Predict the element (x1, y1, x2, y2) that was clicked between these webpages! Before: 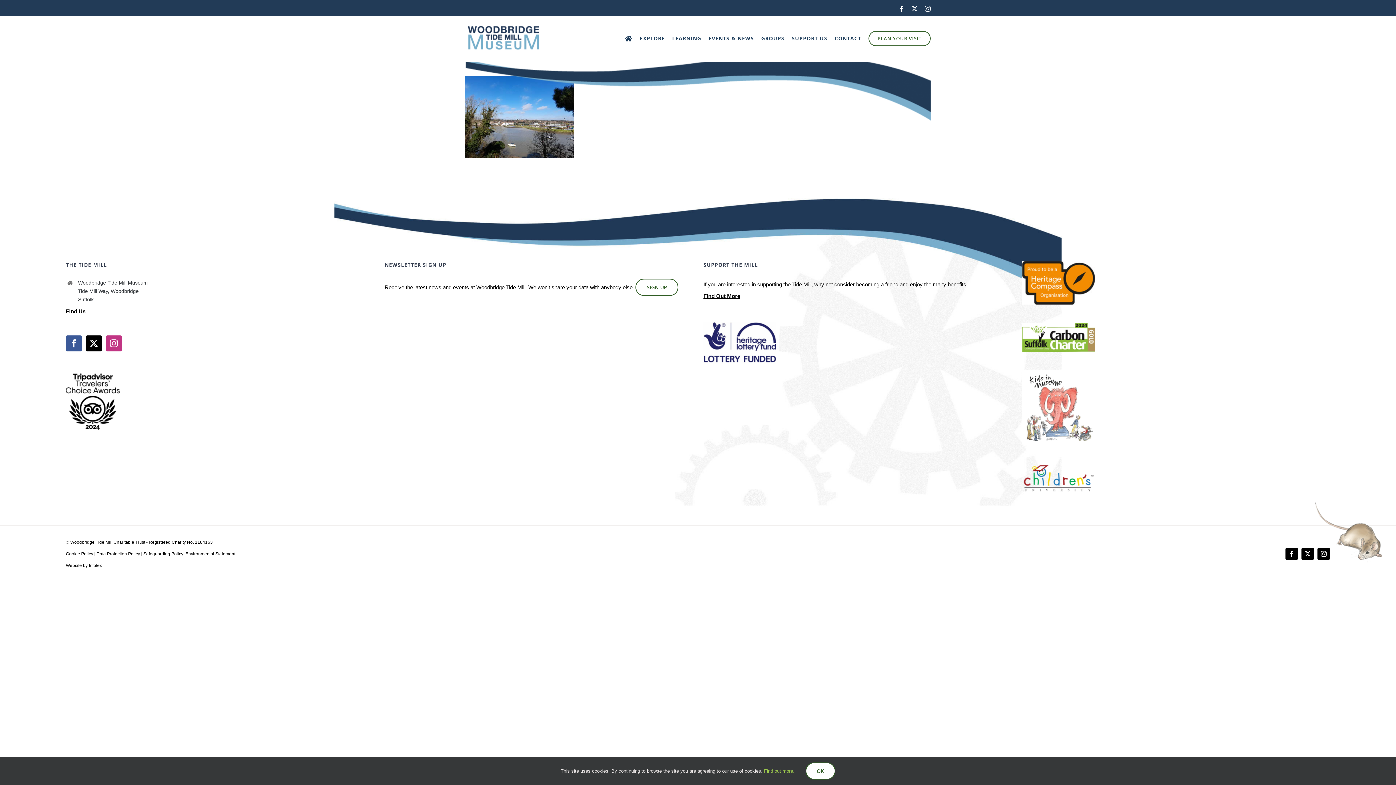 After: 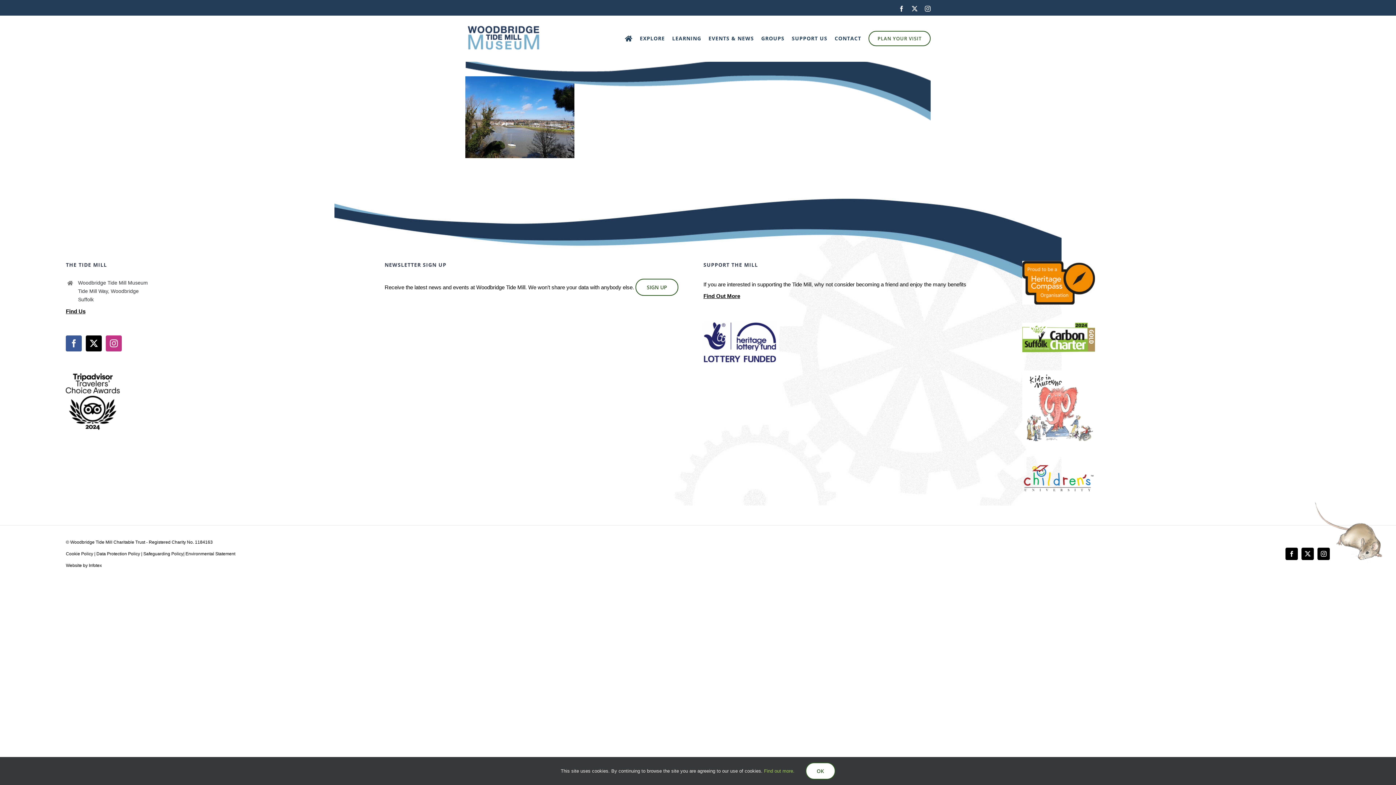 Action: bbox: (1317, 548, 1330, 560) label: Instagram